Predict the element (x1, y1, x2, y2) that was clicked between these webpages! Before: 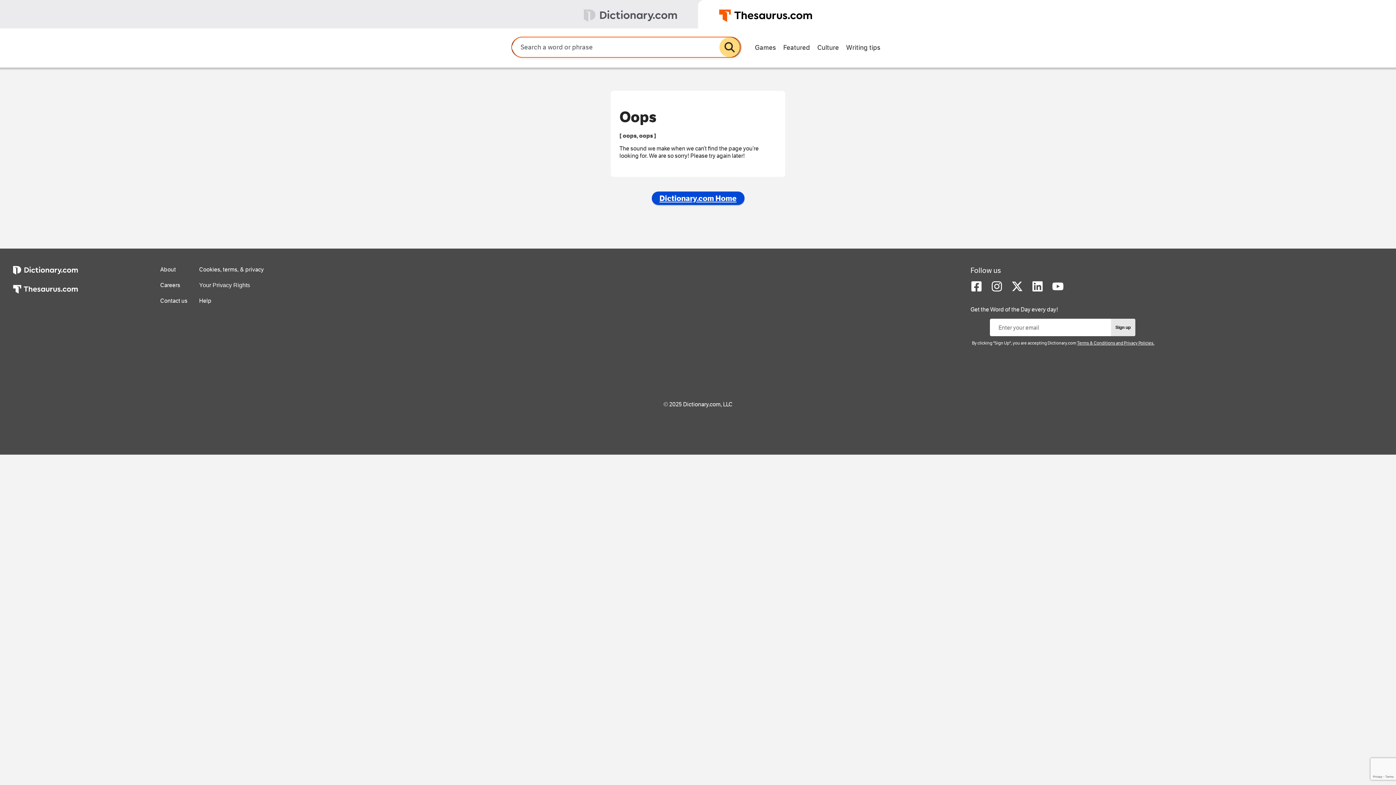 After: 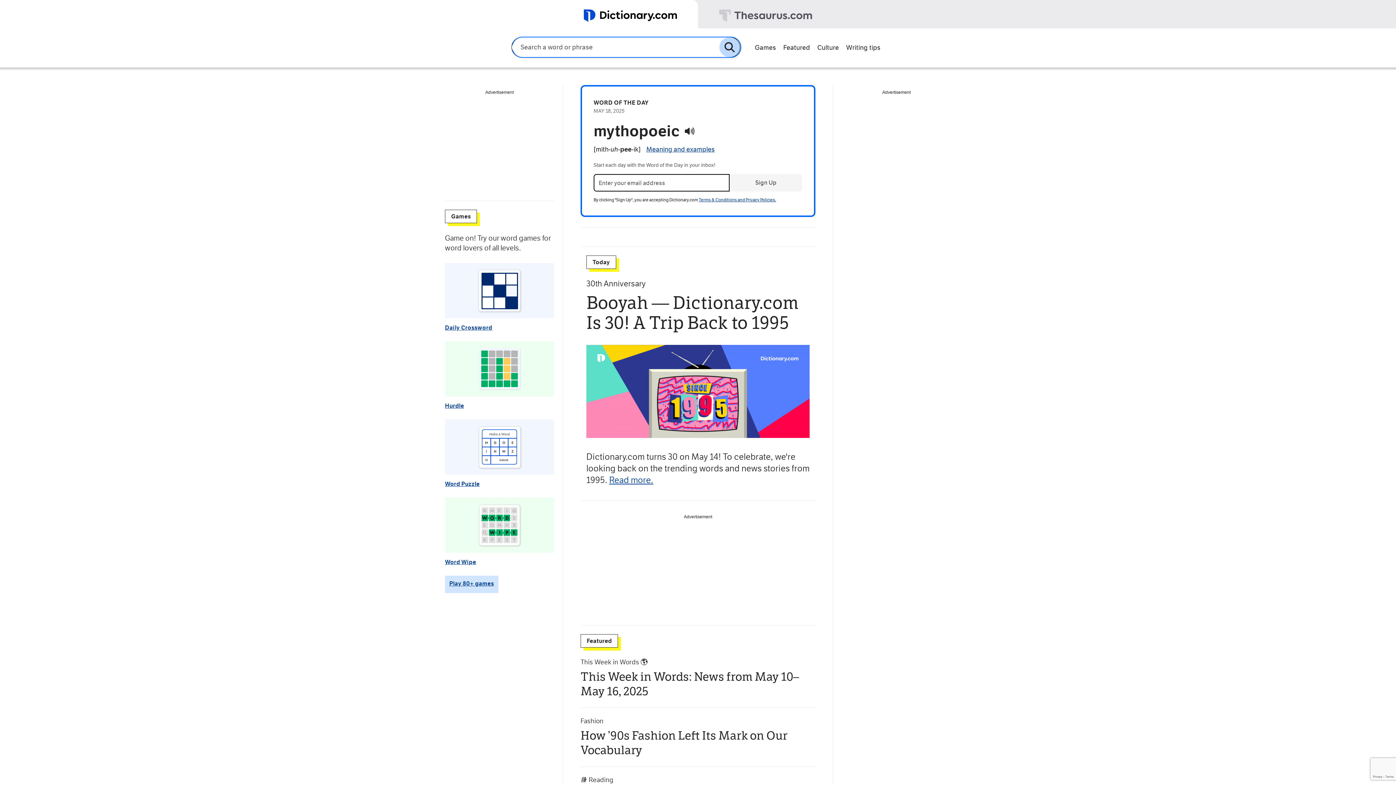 Action: bbox: (0, 0, 698, 28)